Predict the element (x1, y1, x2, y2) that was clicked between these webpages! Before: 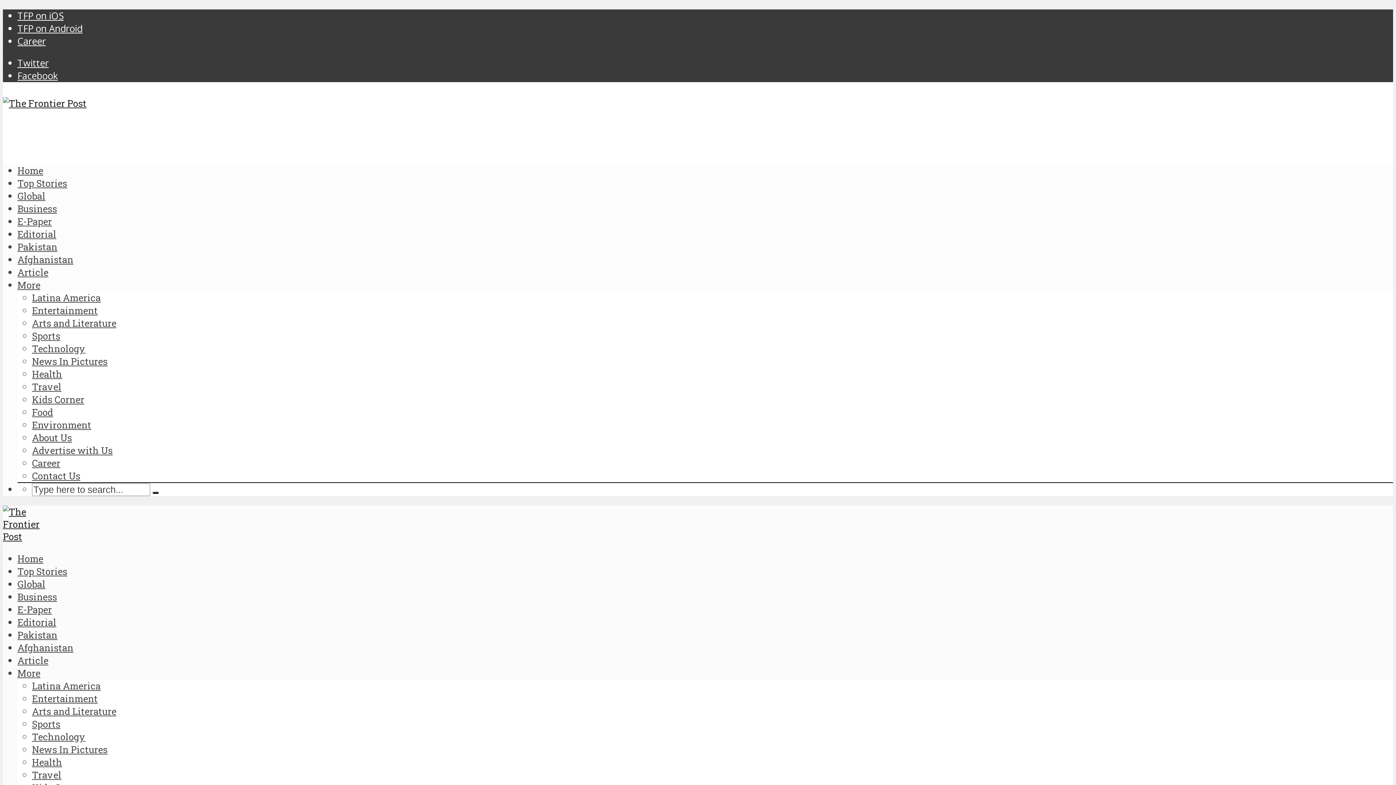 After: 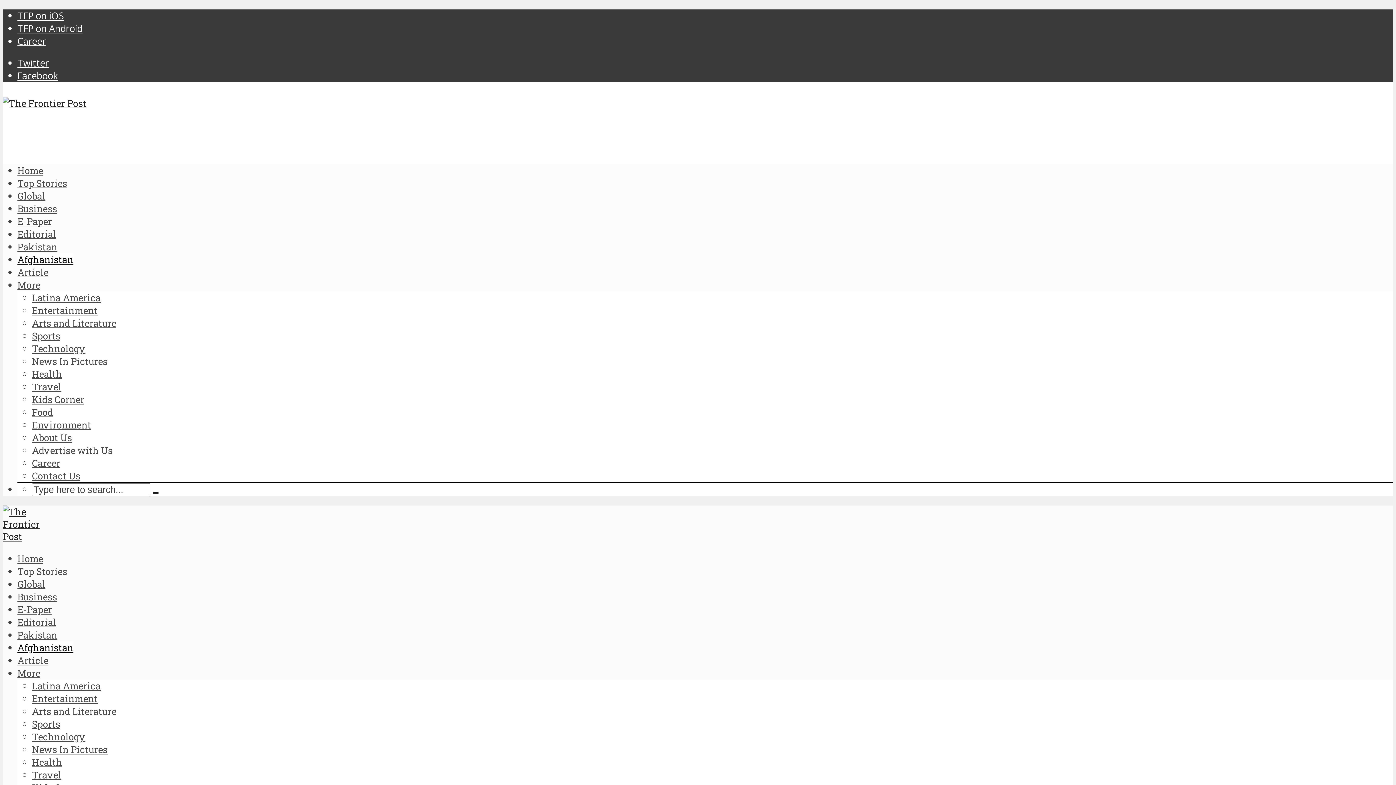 Action: bbox: (17, 253, 73, 265) label: Afghanistan